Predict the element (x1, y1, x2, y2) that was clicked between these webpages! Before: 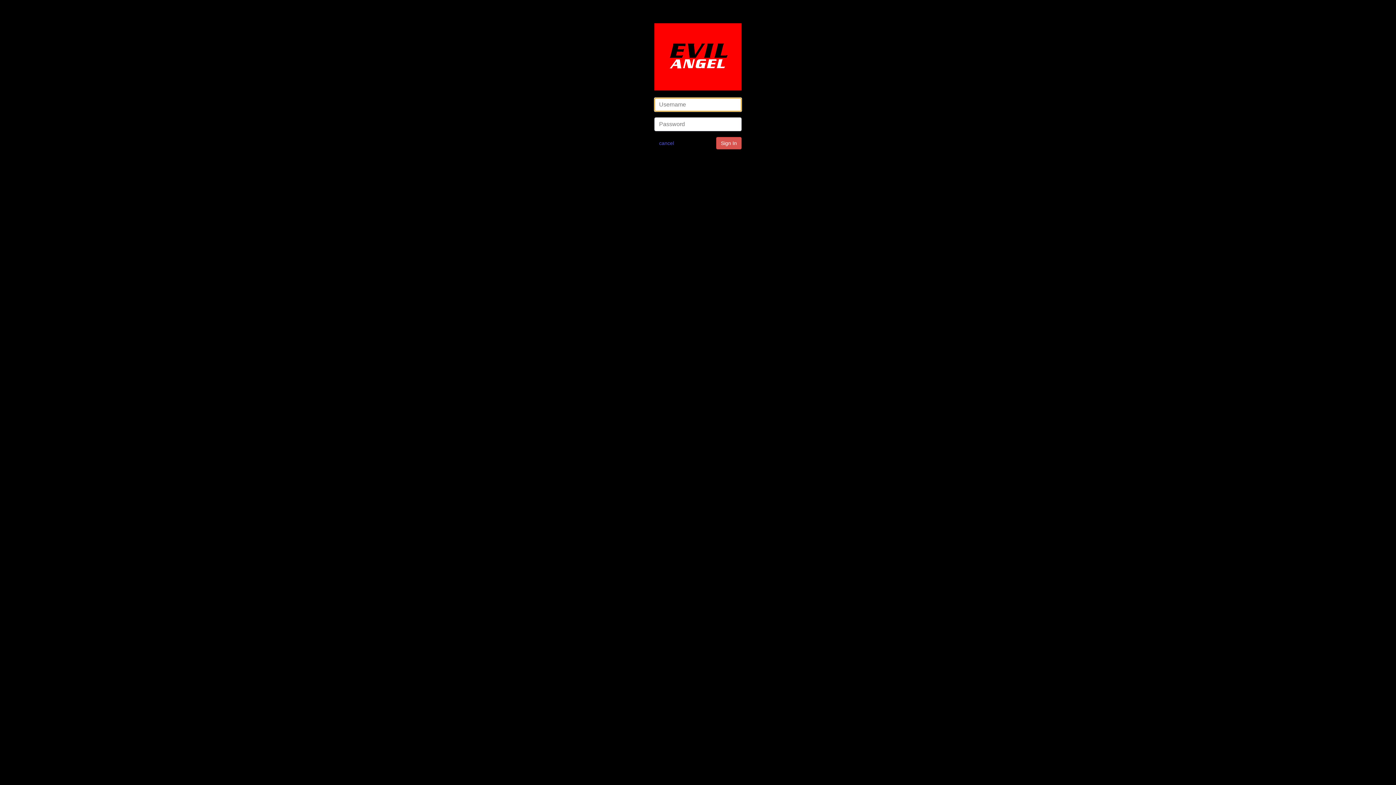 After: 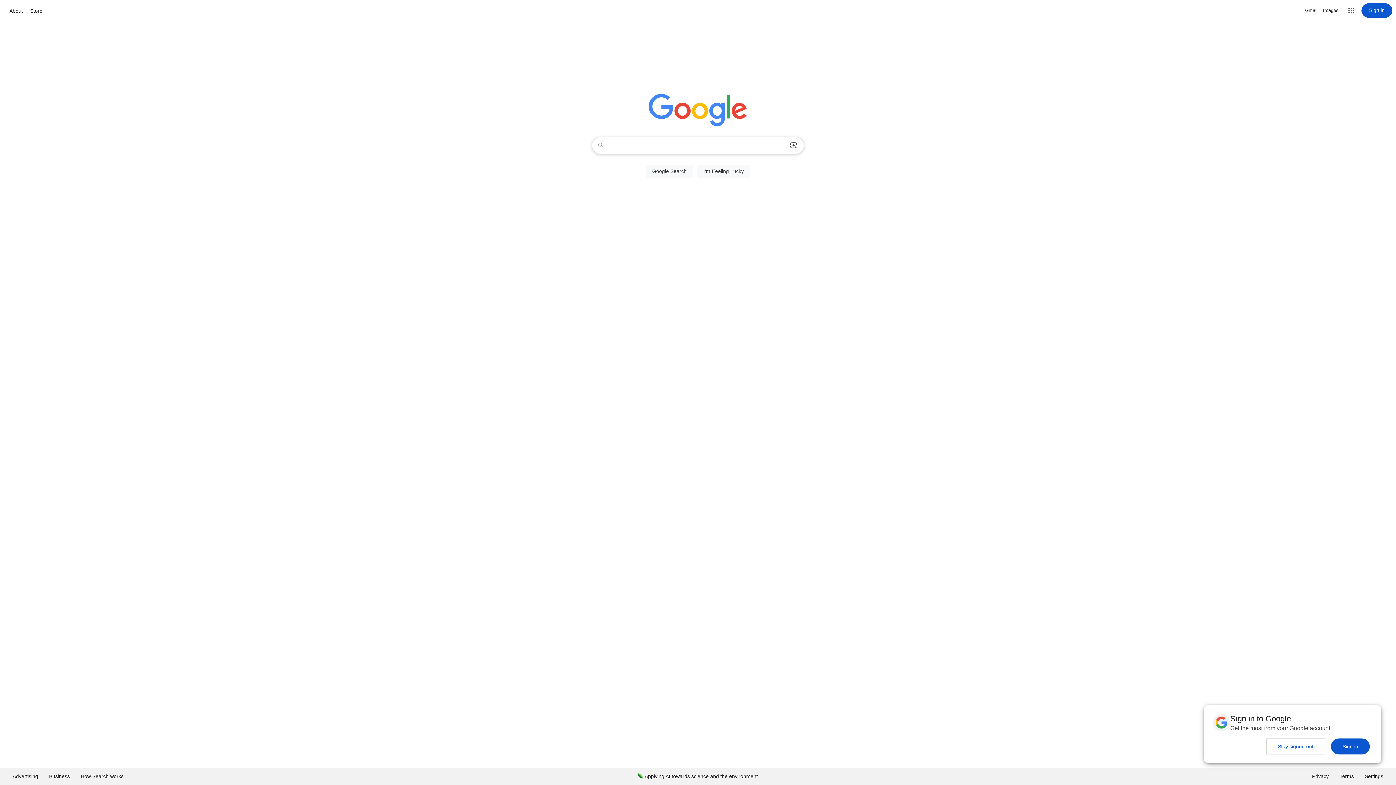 Action: bbox: (654, 137, 678, 149) label: cancel